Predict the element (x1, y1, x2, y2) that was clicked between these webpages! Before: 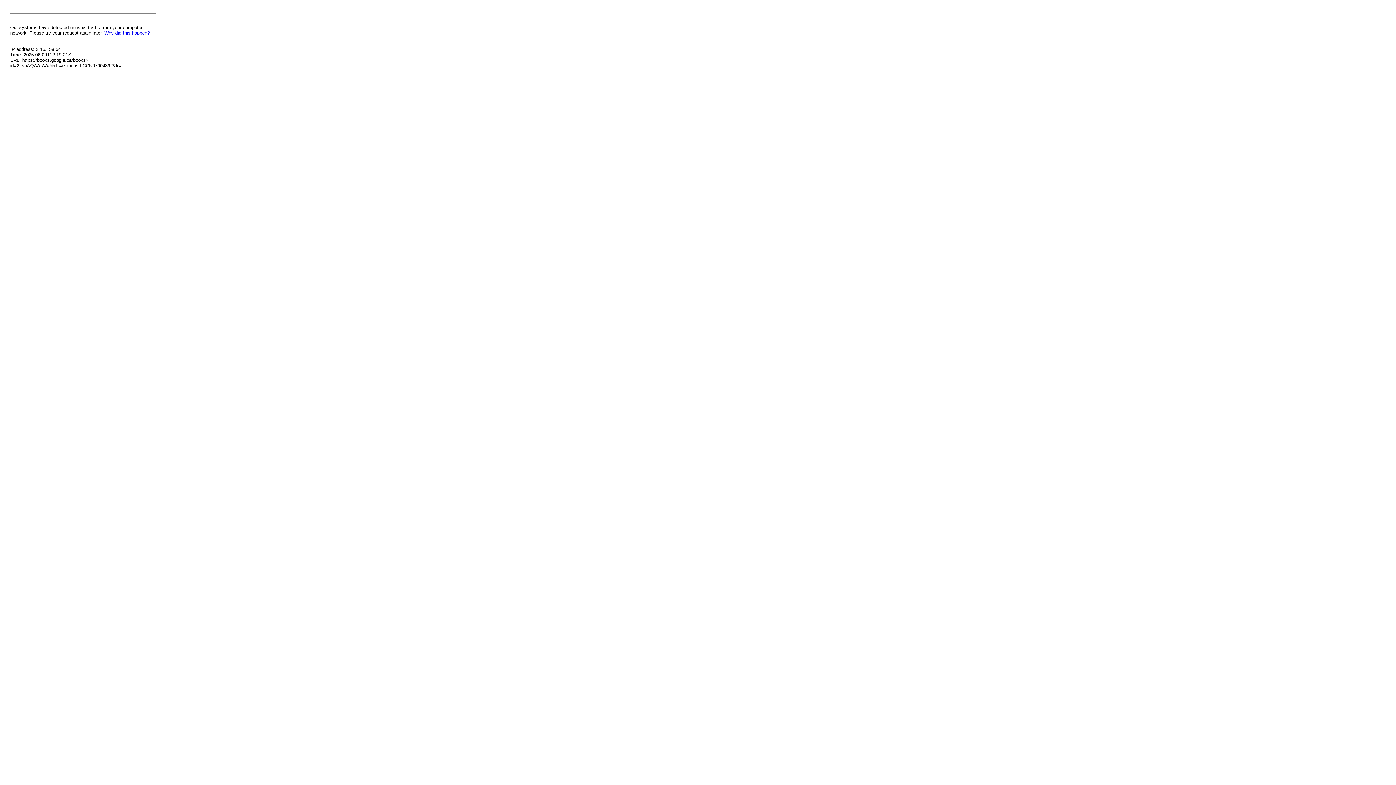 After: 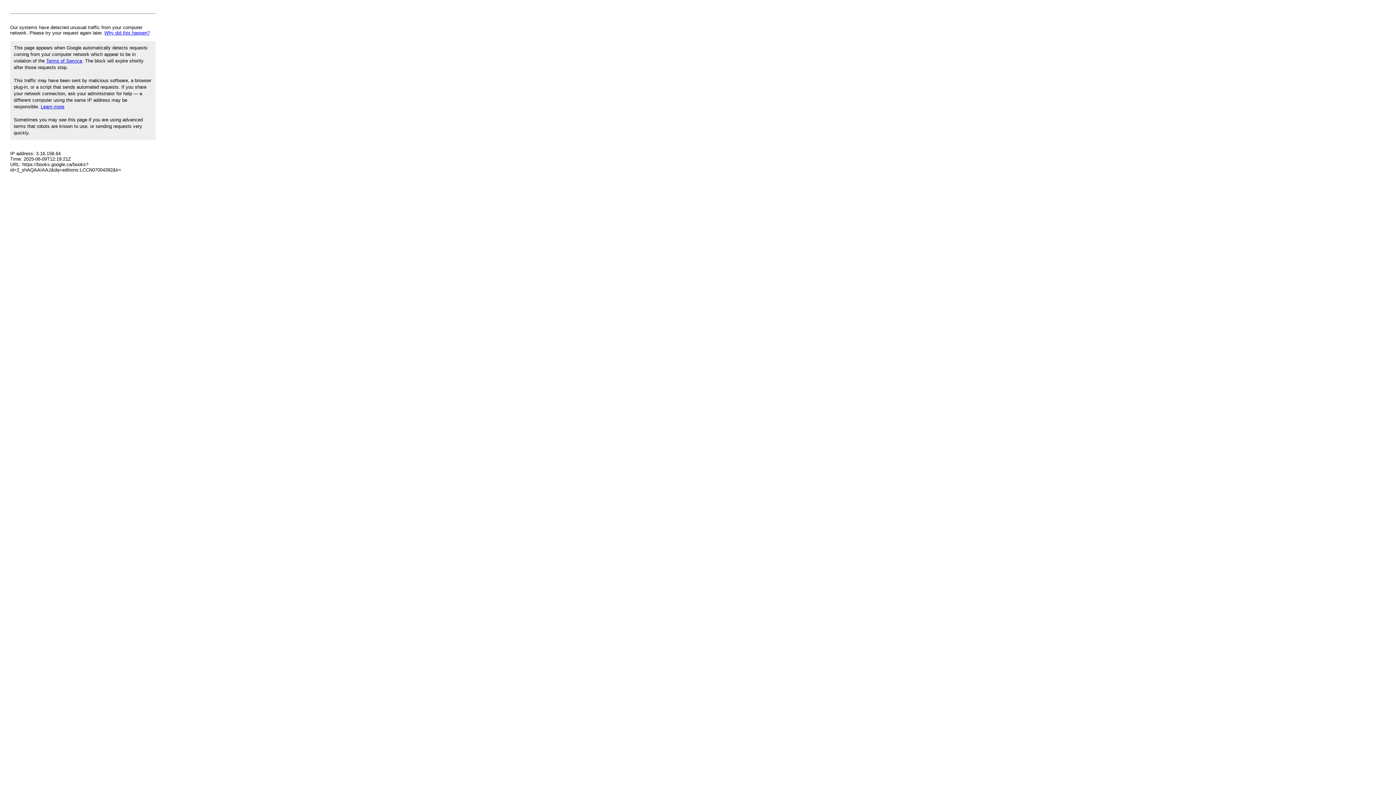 Action: bbox: (104, 30, 149, 35) label: Why did this happen?